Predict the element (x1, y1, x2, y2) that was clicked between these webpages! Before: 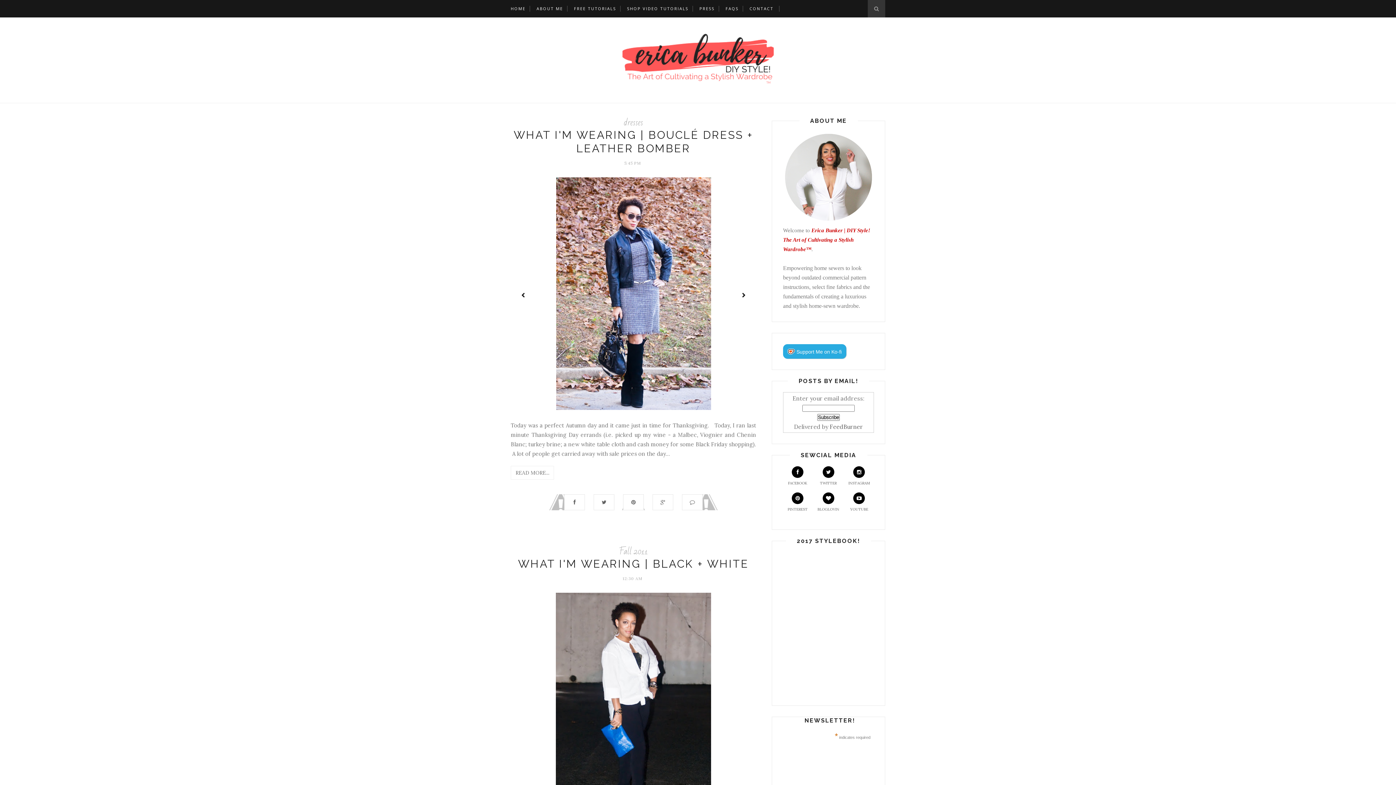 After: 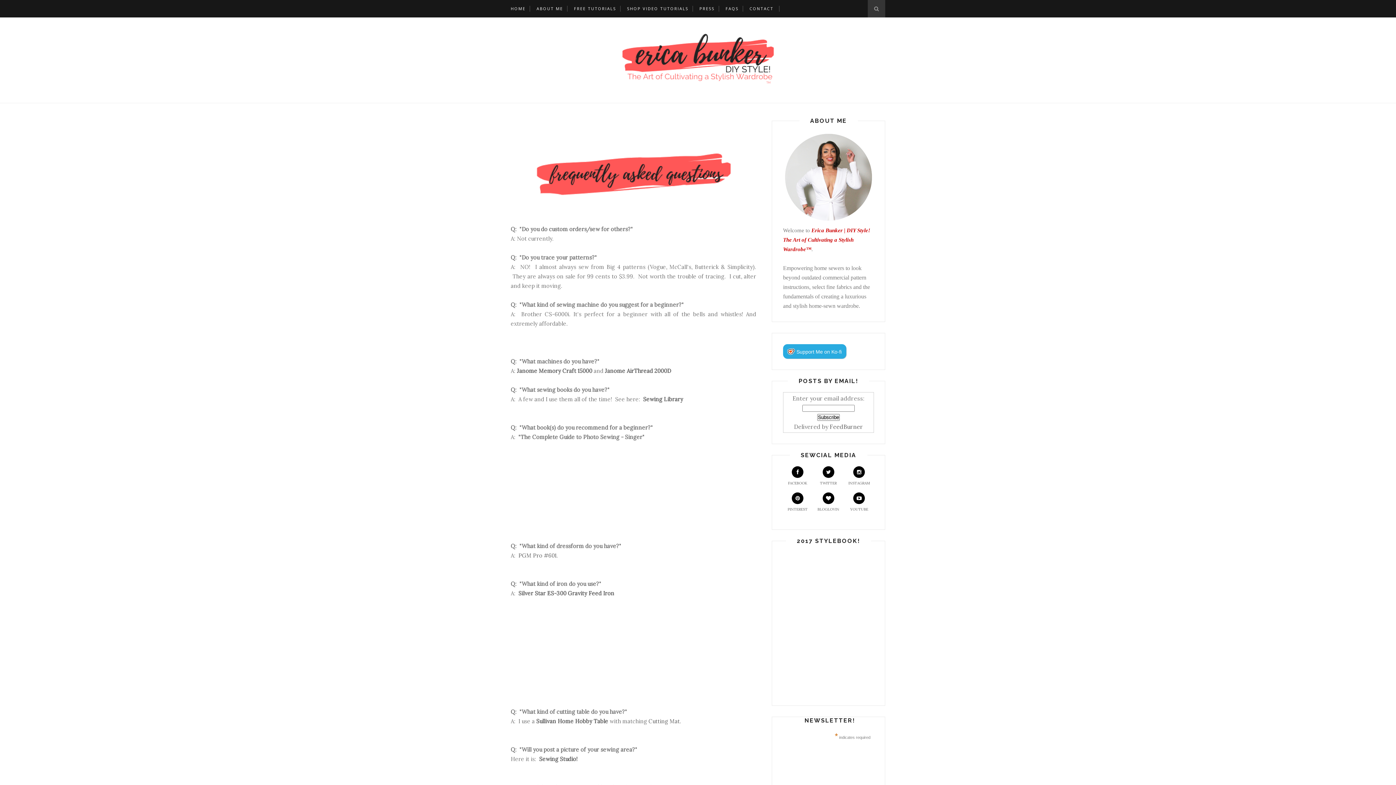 Action: bbox: (725, 0, 738, 17) label: FAQS